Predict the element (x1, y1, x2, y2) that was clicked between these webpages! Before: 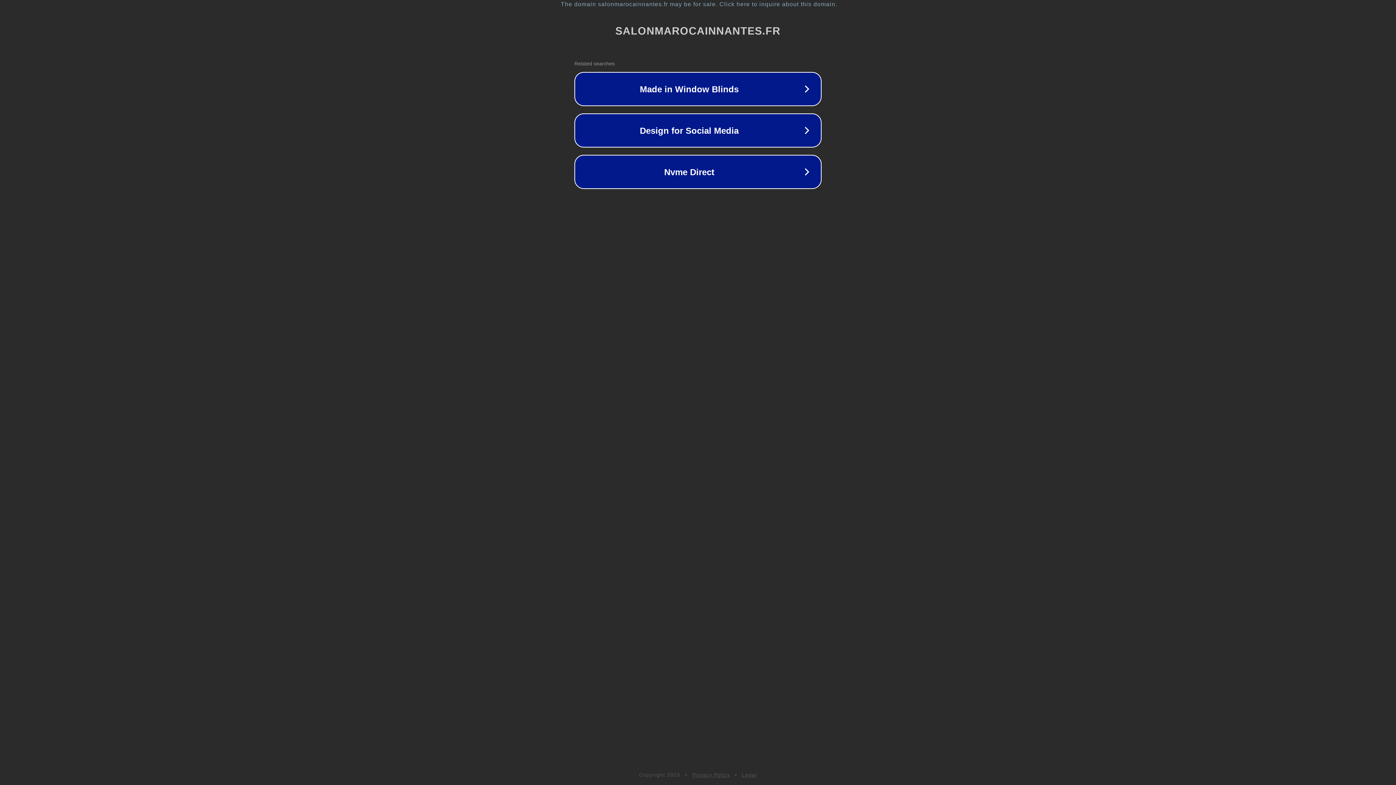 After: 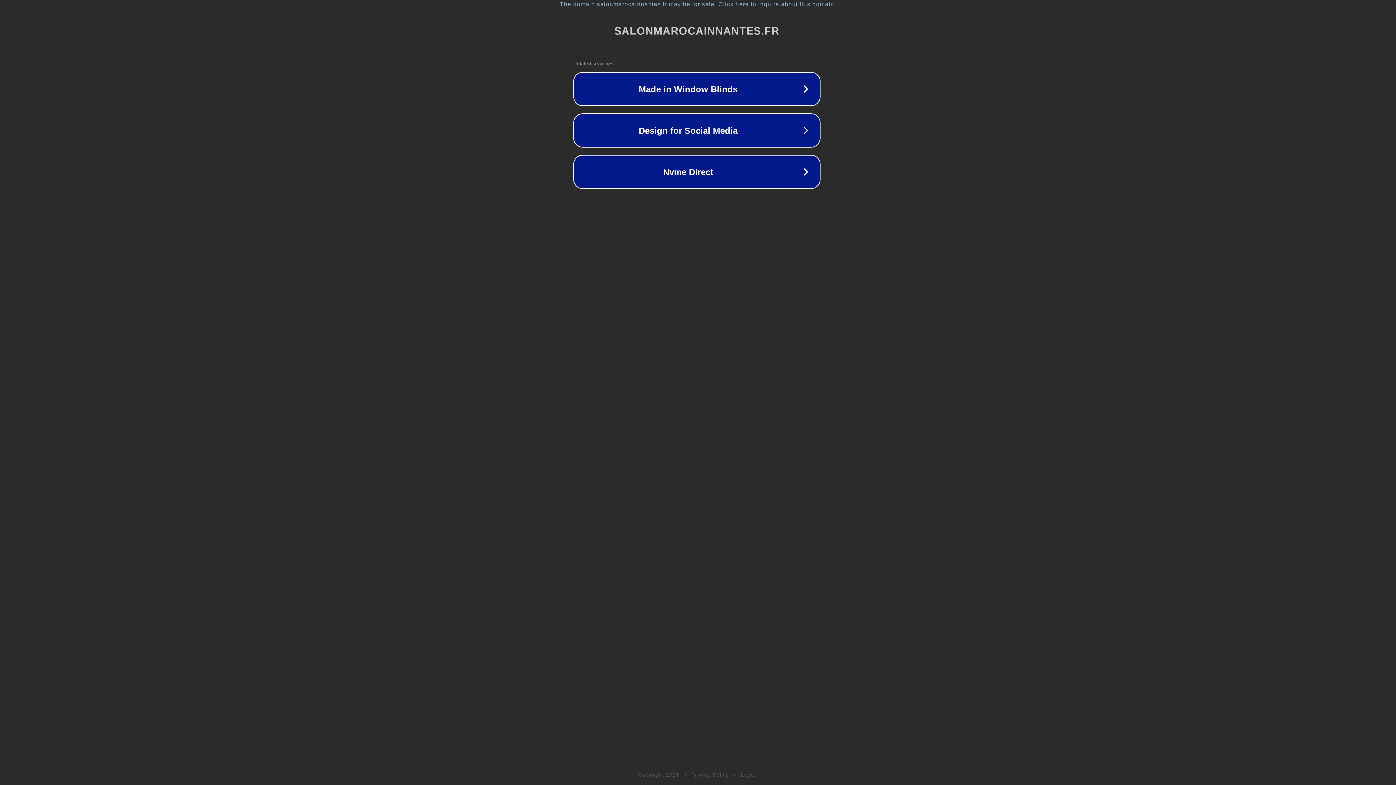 Action: label: The domain salonmarocainnantes.fr may be for sale. Click here to inquire about this domain. bbox: (1, 1, 1397, 7)